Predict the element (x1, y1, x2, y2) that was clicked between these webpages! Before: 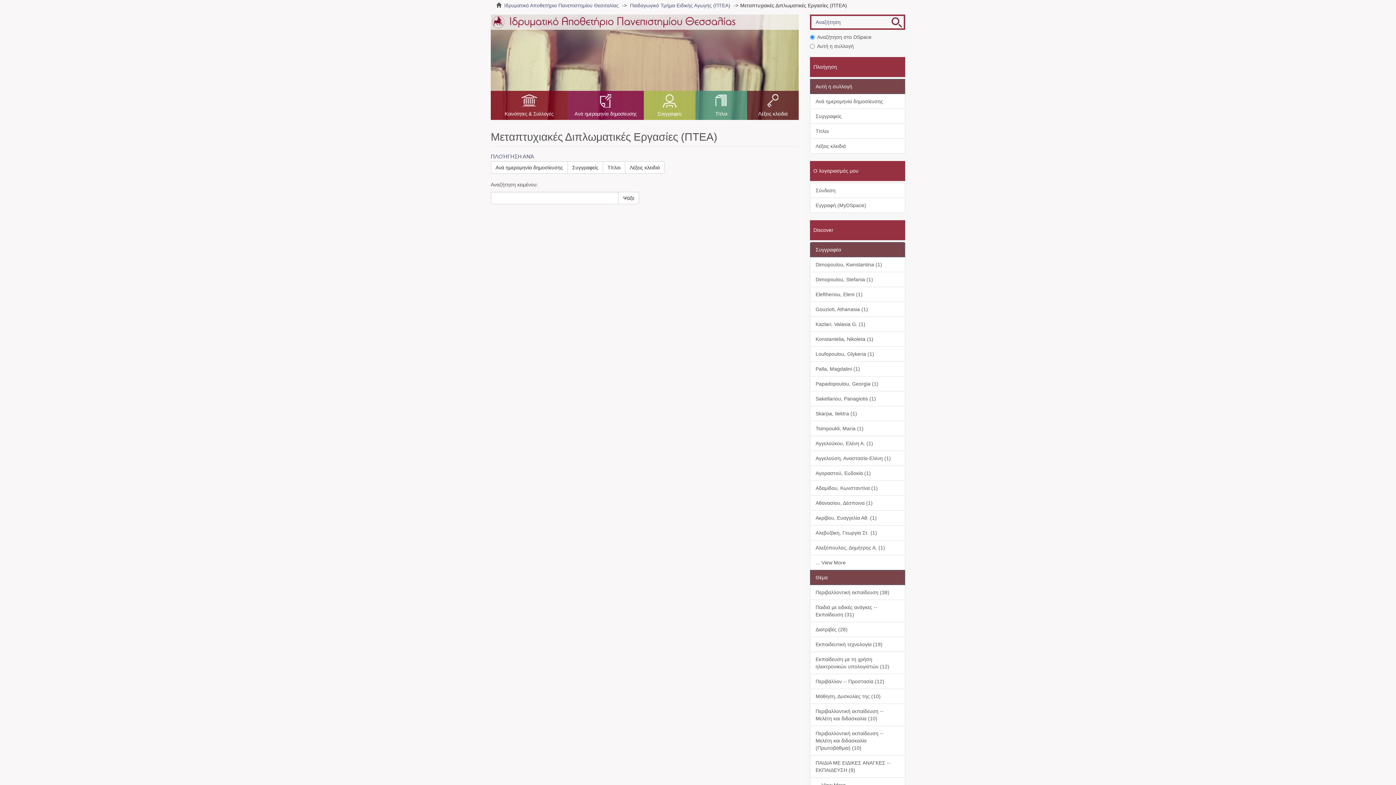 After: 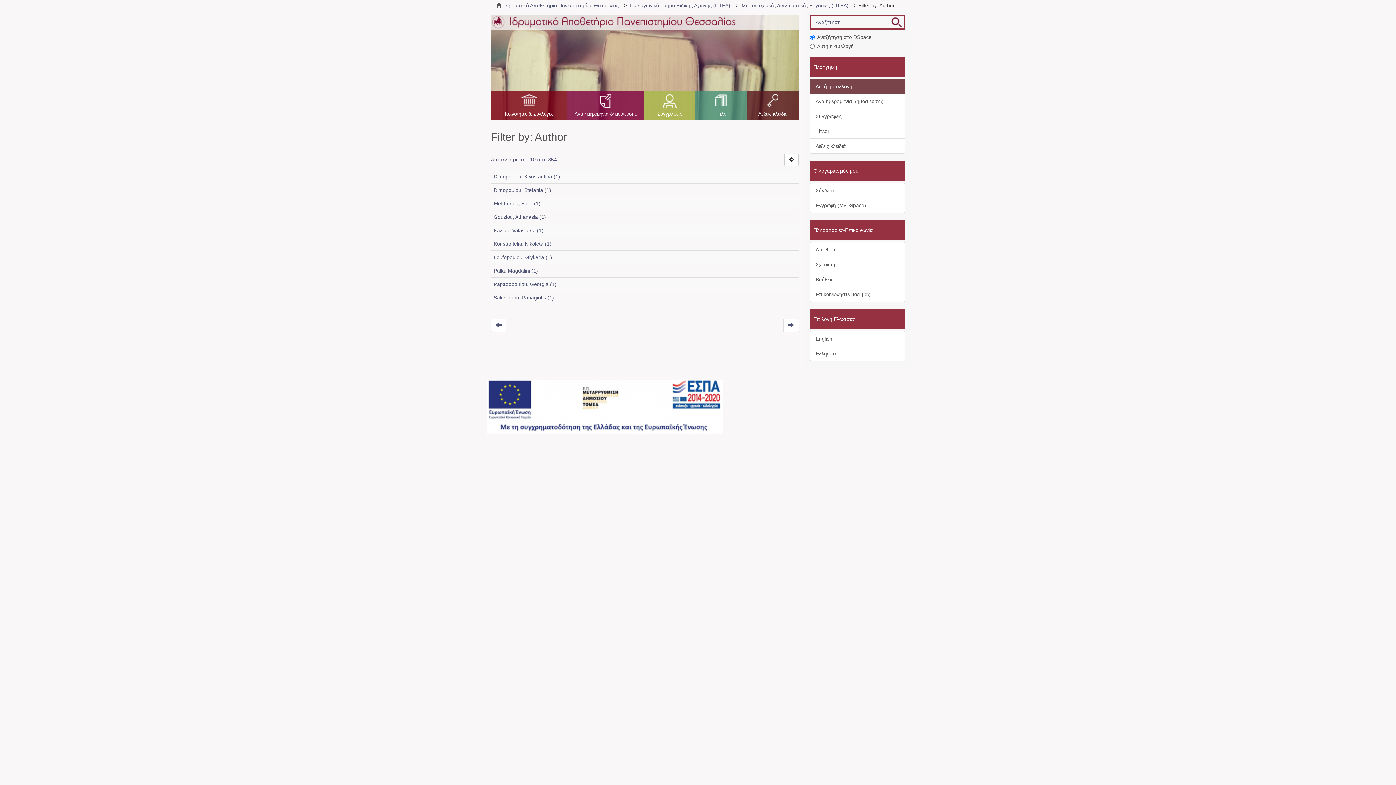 Action: label: ... View More bbox: (810, 555, 905, 570)